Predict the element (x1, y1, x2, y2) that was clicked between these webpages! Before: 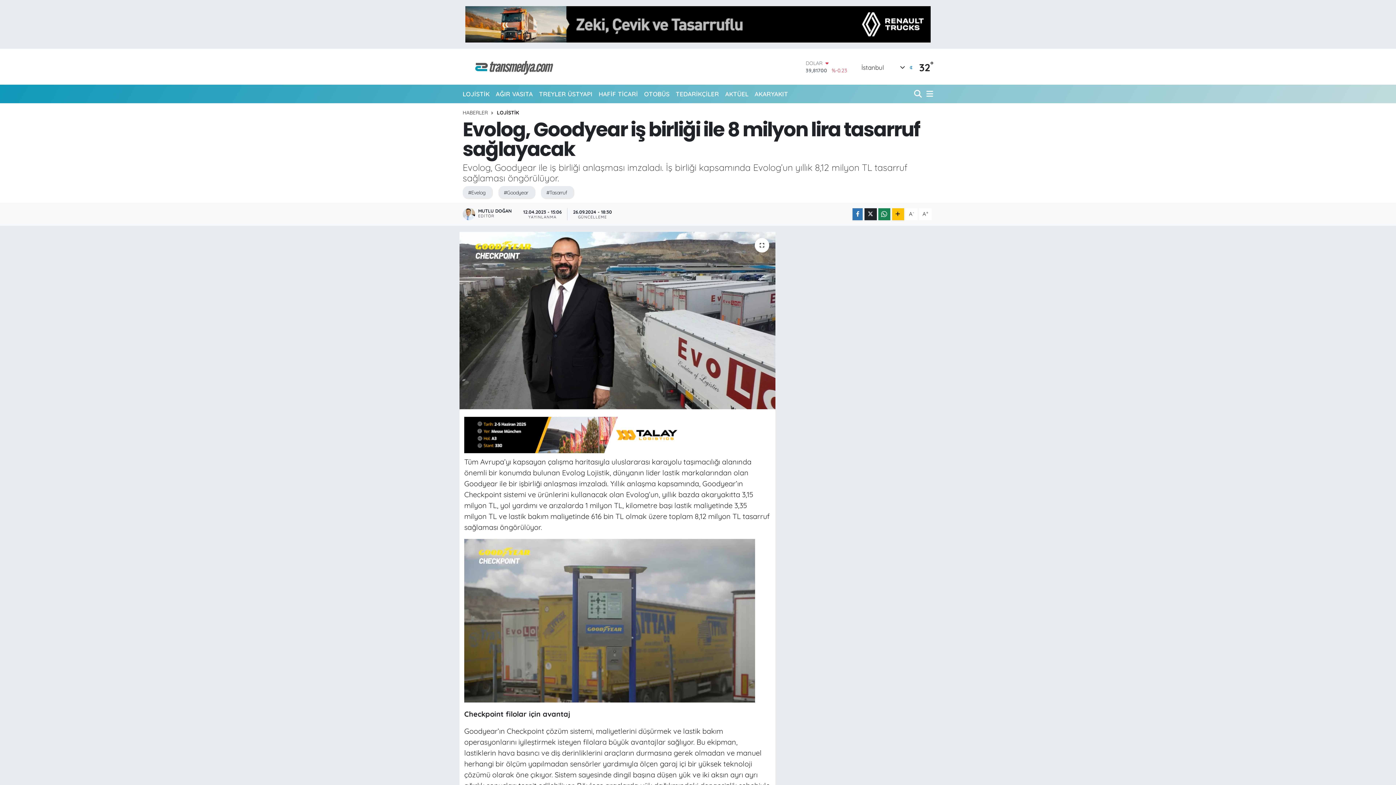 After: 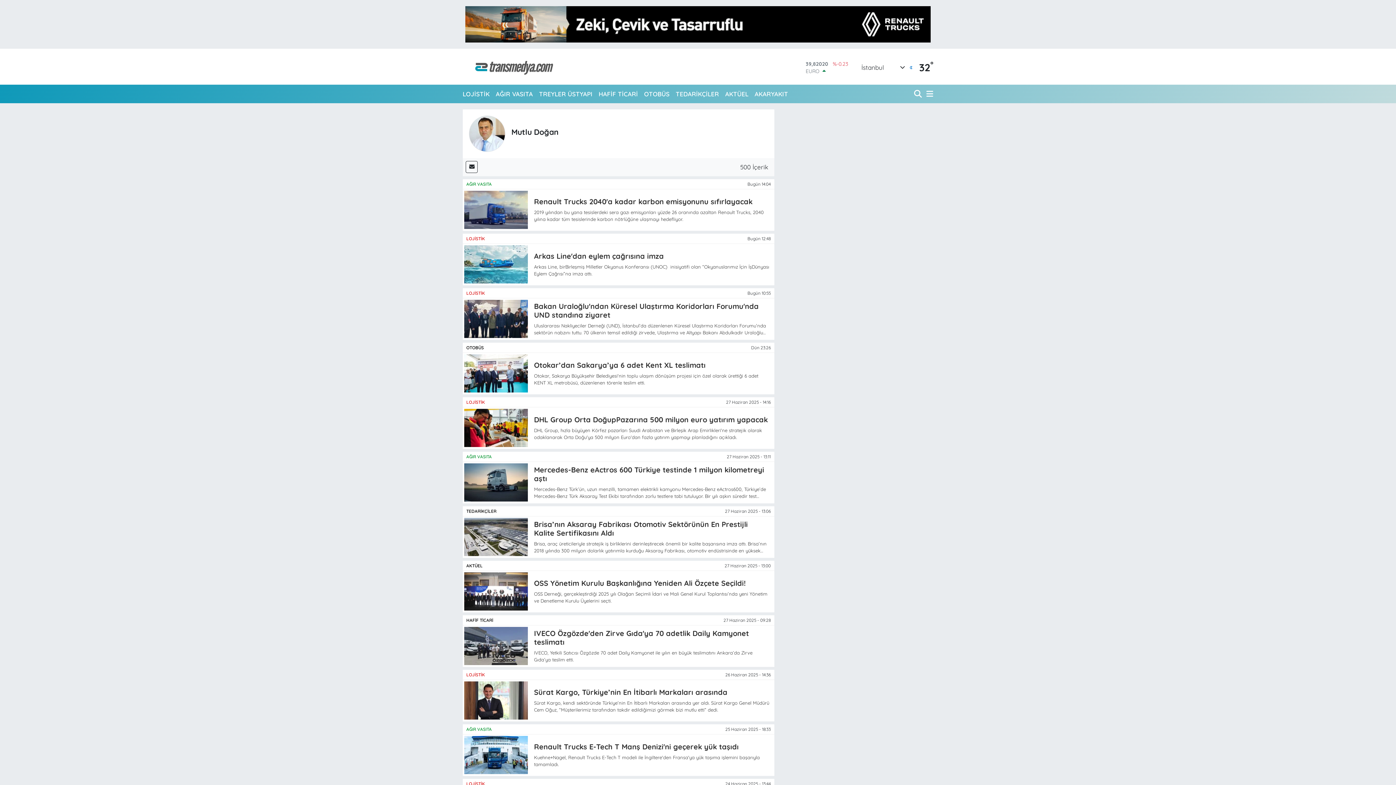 Action: bbox: (462, 180, 517, 193) label: MUTLU DOĞAN
EDİTÖR